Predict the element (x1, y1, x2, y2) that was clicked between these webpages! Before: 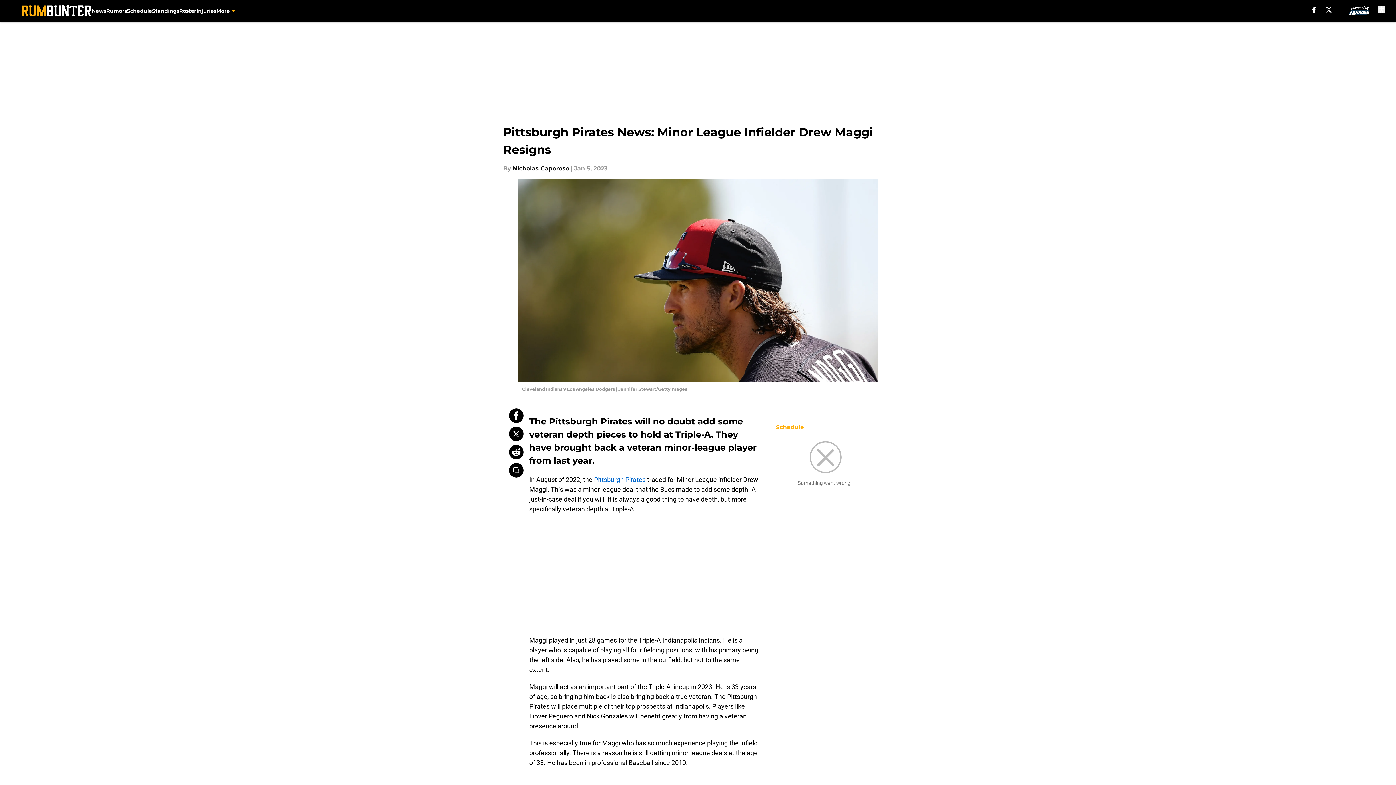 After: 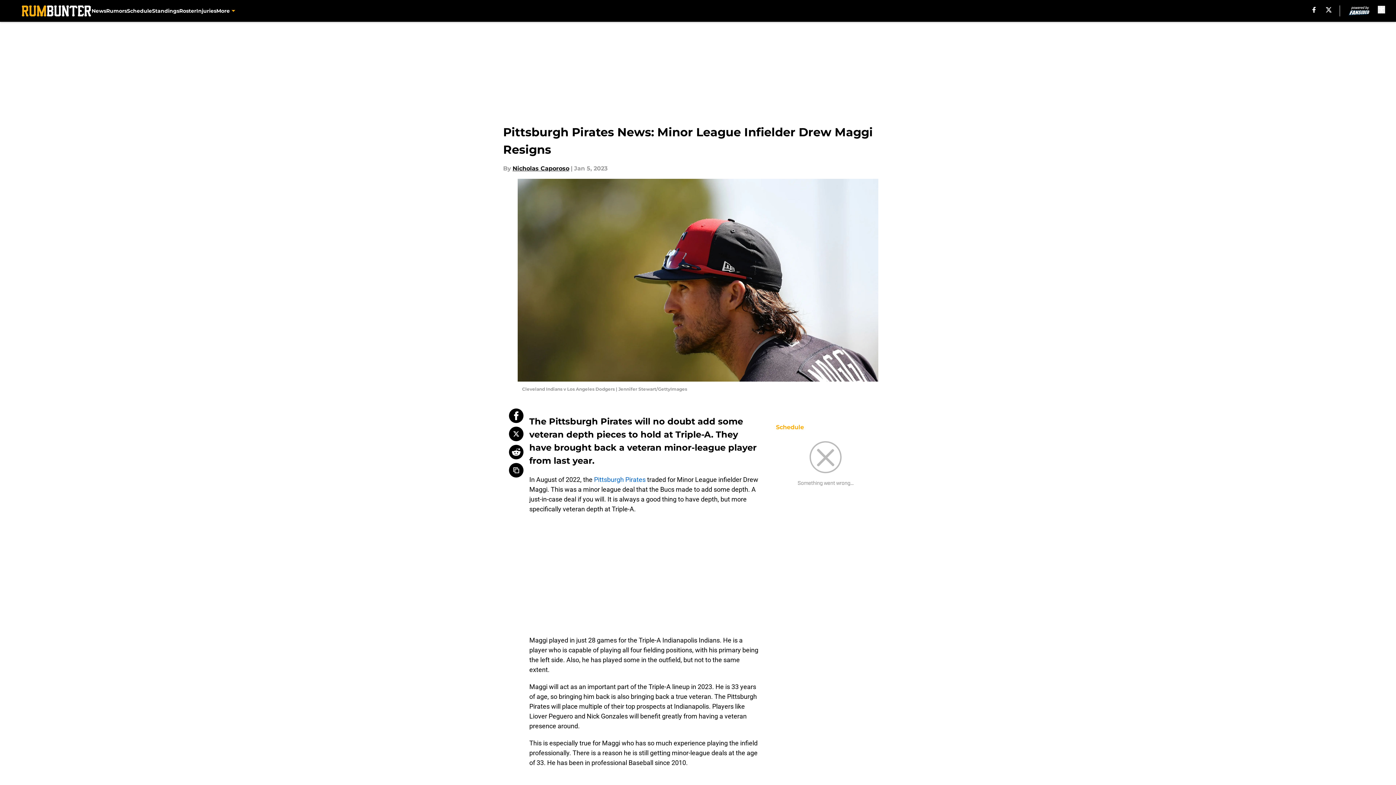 Action: bbox: (509, 445, 523, 459)